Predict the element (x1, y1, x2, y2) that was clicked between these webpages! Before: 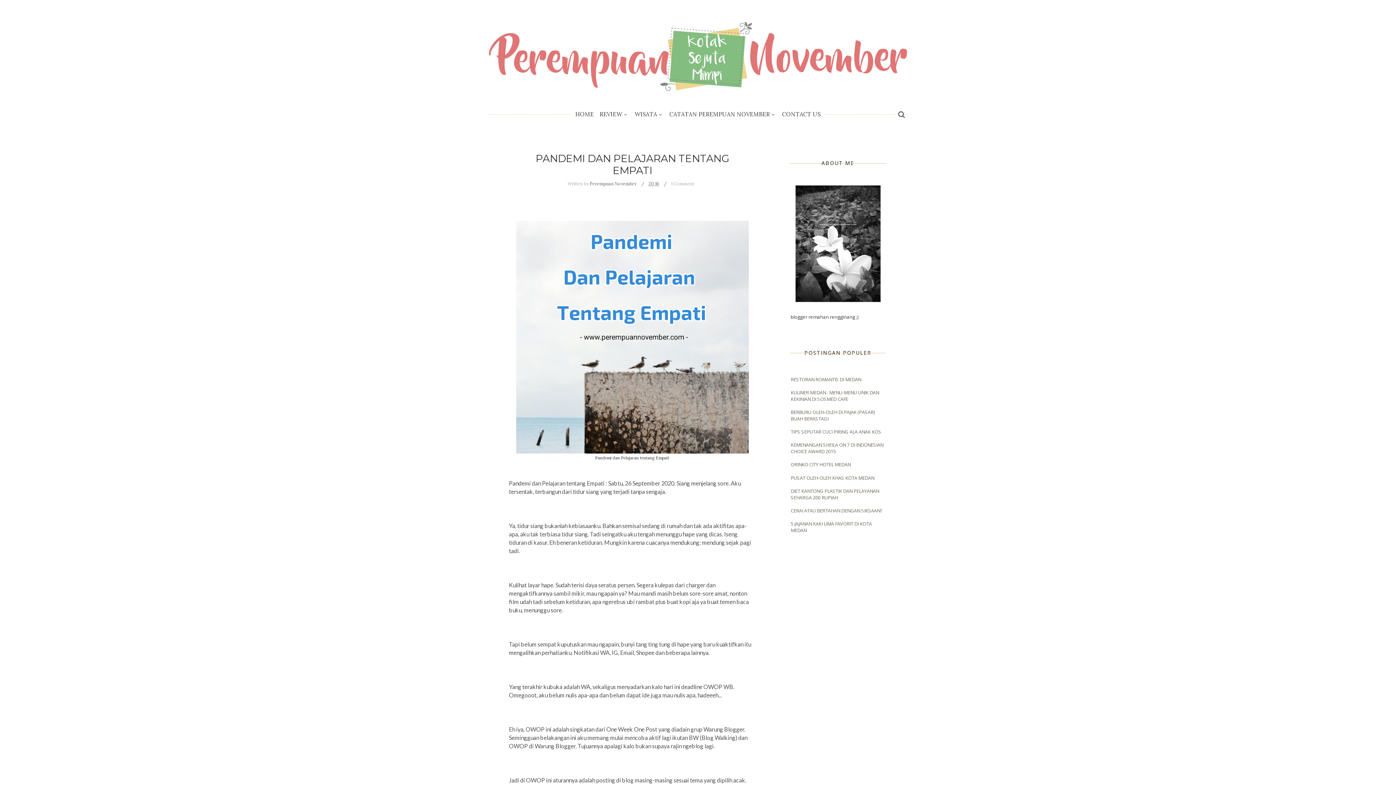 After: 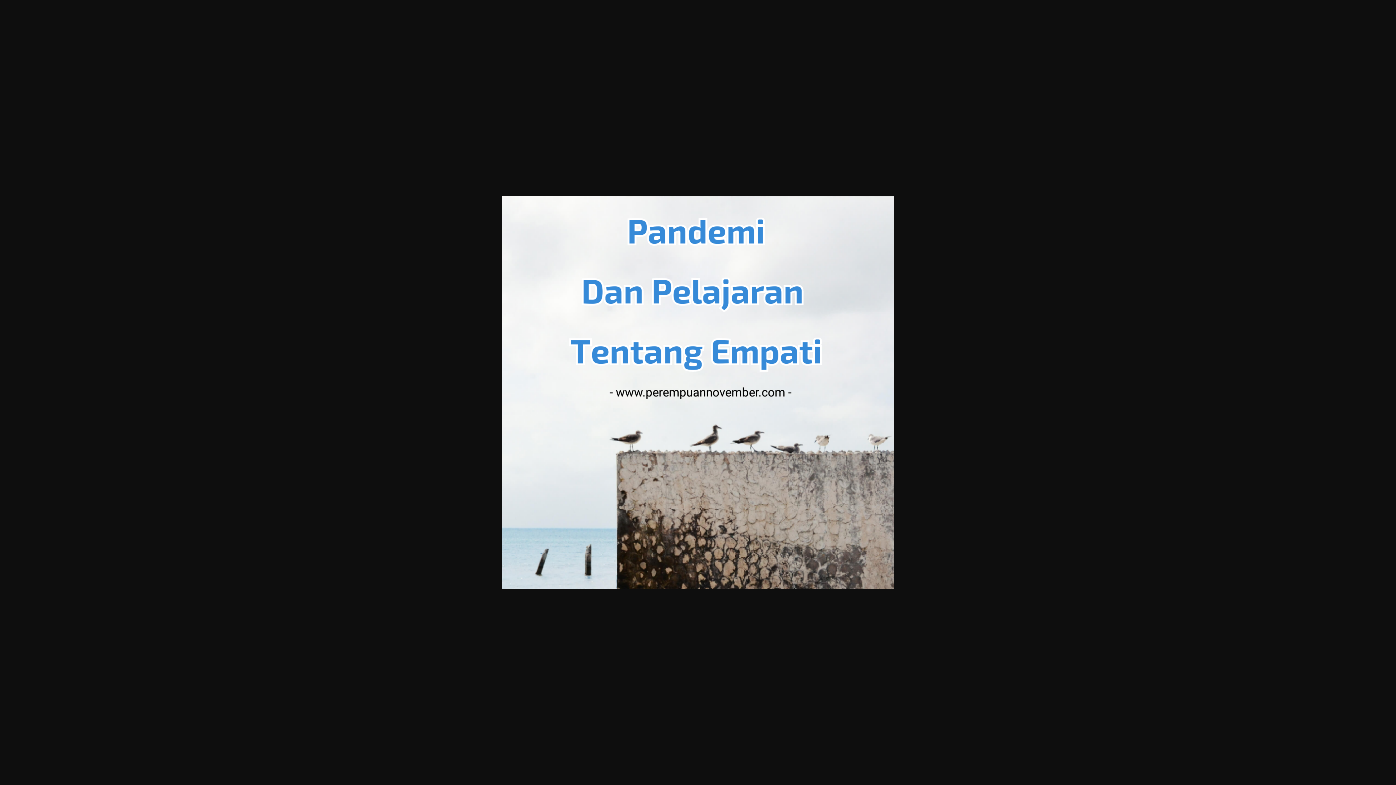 Action: bbox: (516, 448, 749, 455)